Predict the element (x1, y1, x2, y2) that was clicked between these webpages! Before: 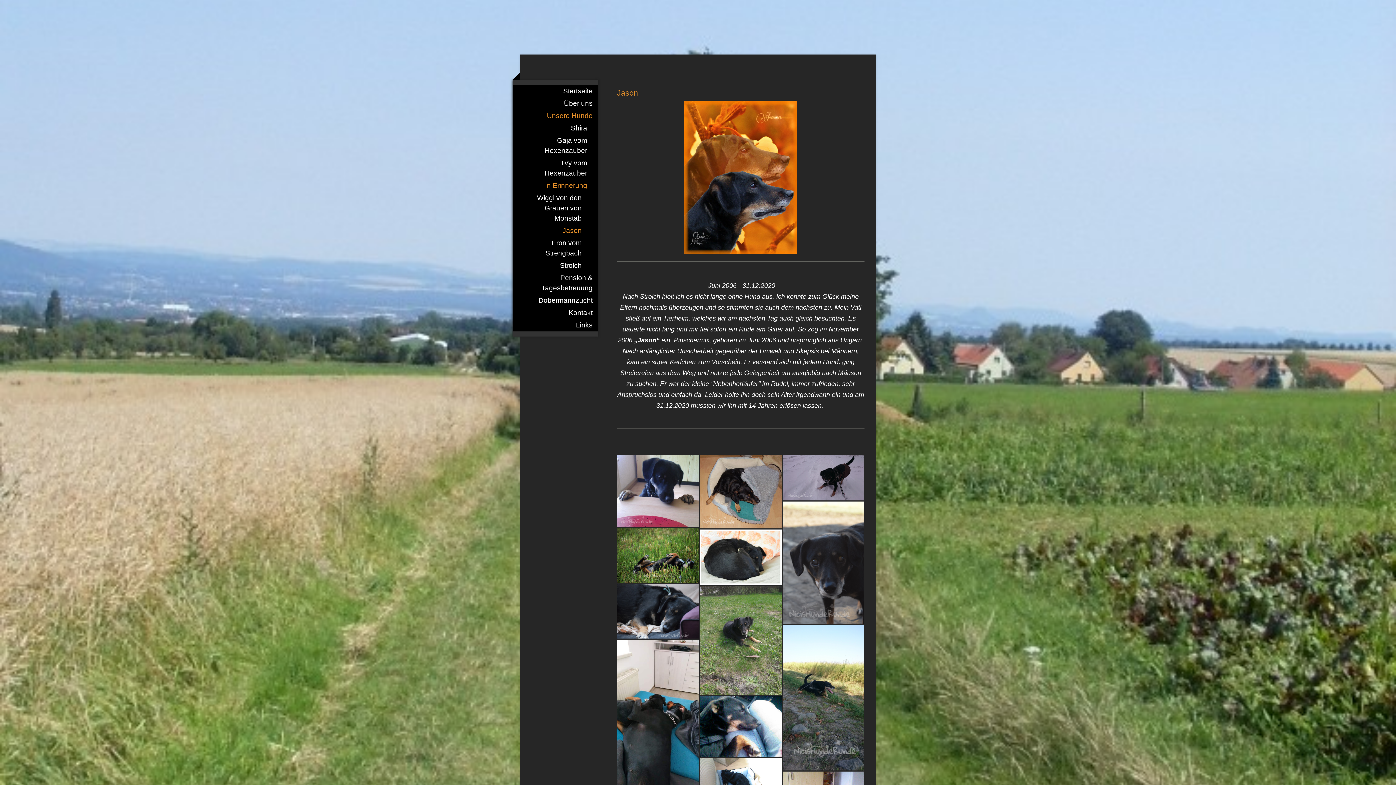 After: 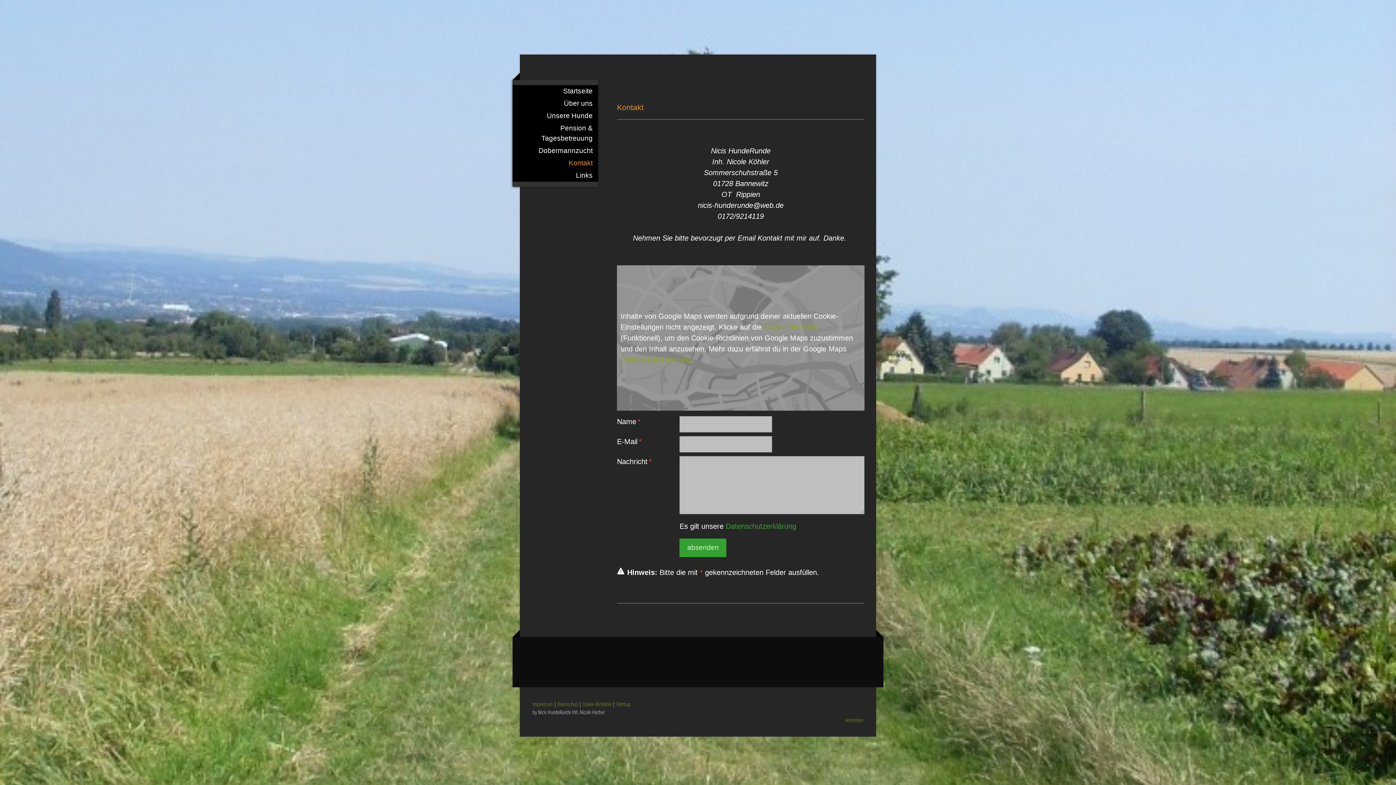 Action: label: Kontakt bbox: (512, 306, 598, 319)